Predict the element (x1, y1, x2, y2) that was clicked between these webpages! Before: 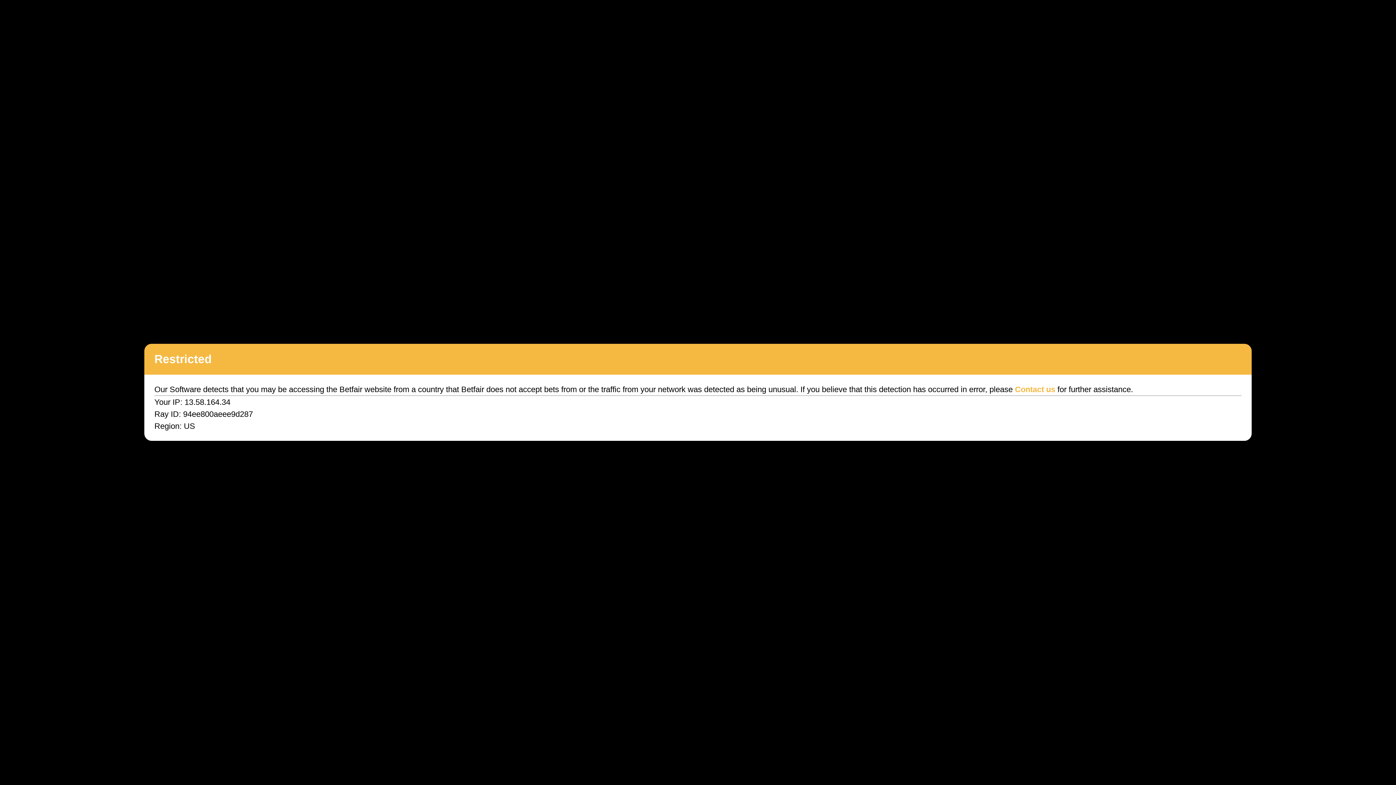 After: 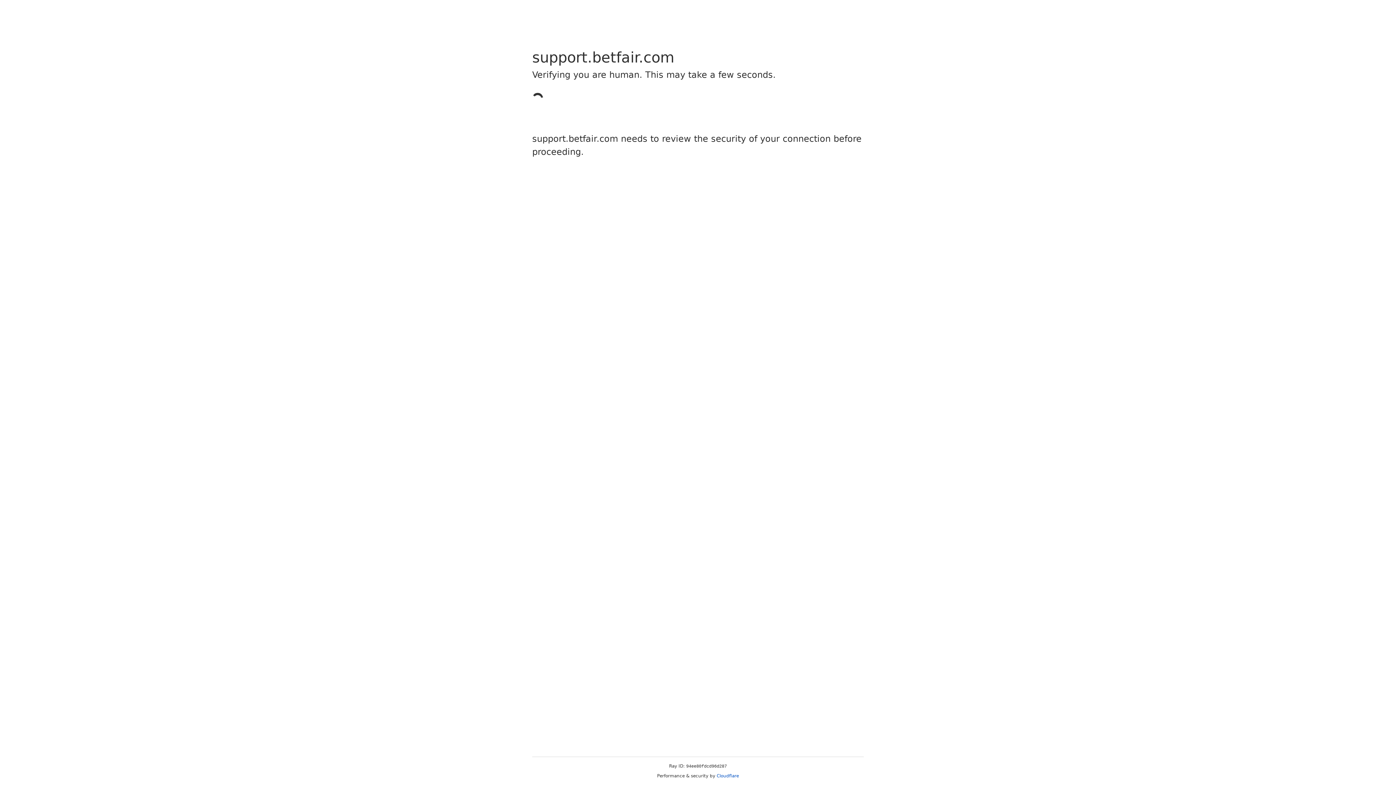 Action: label: Contact us bbox: (1015, 385, 1055, 394)